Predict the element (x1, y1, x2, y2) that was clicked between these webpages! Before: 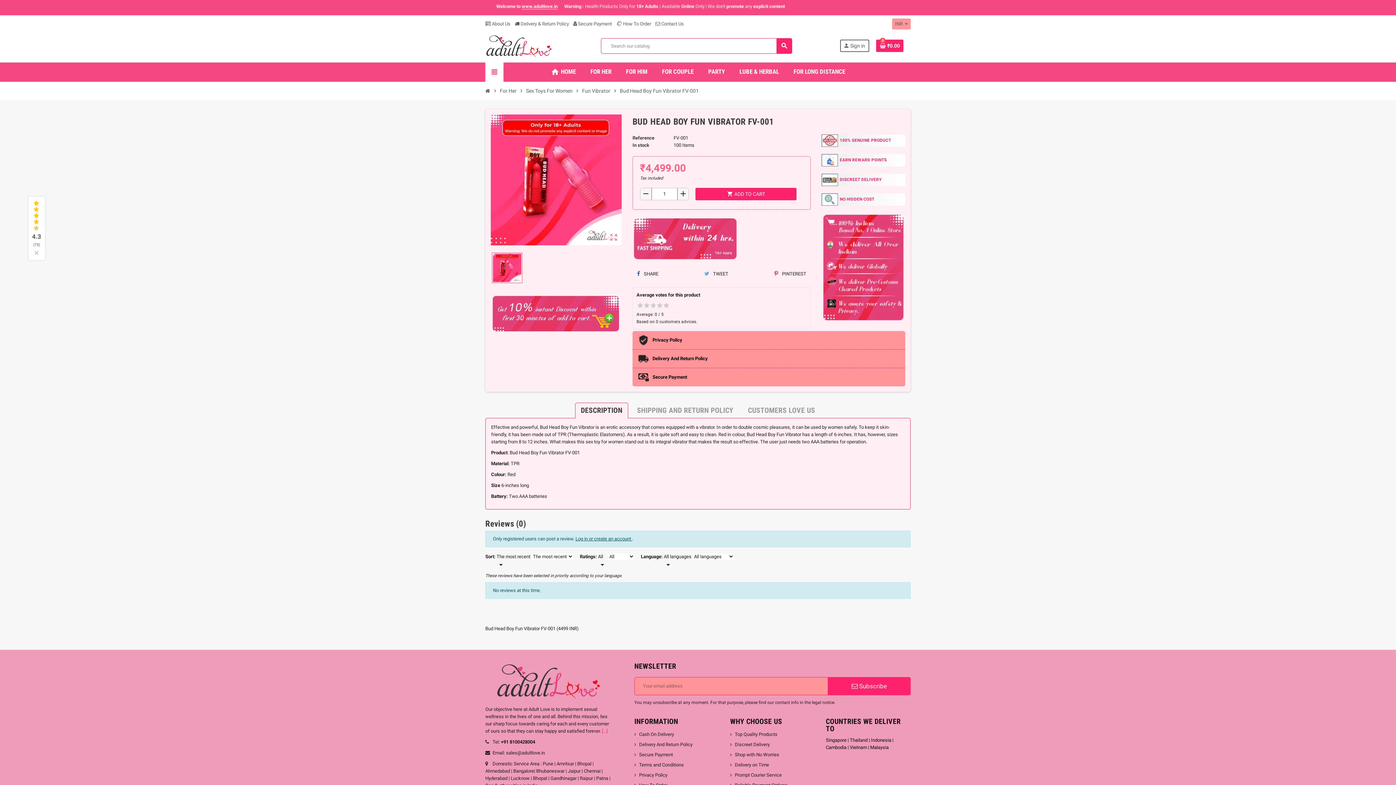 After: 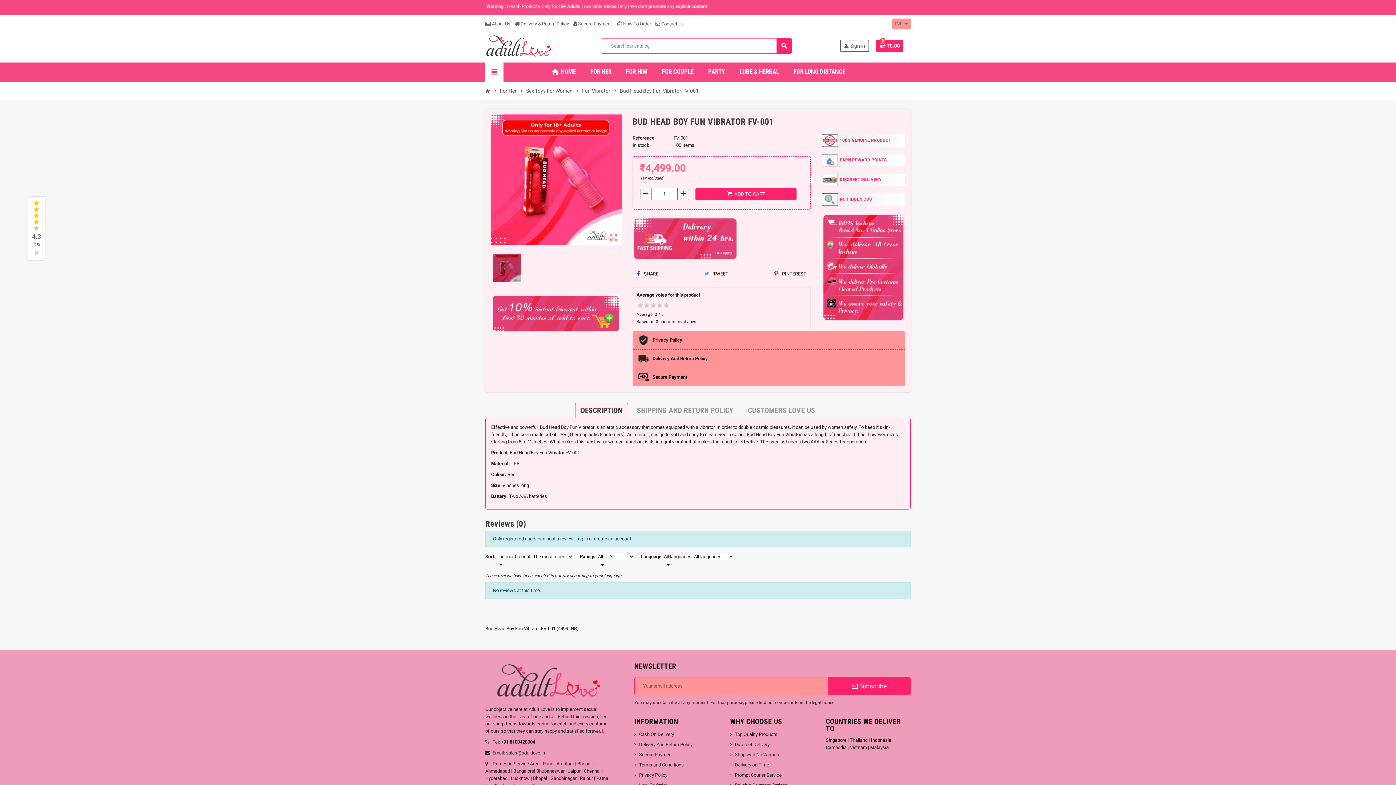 Action: bbox: (492, 252, 522, 283)